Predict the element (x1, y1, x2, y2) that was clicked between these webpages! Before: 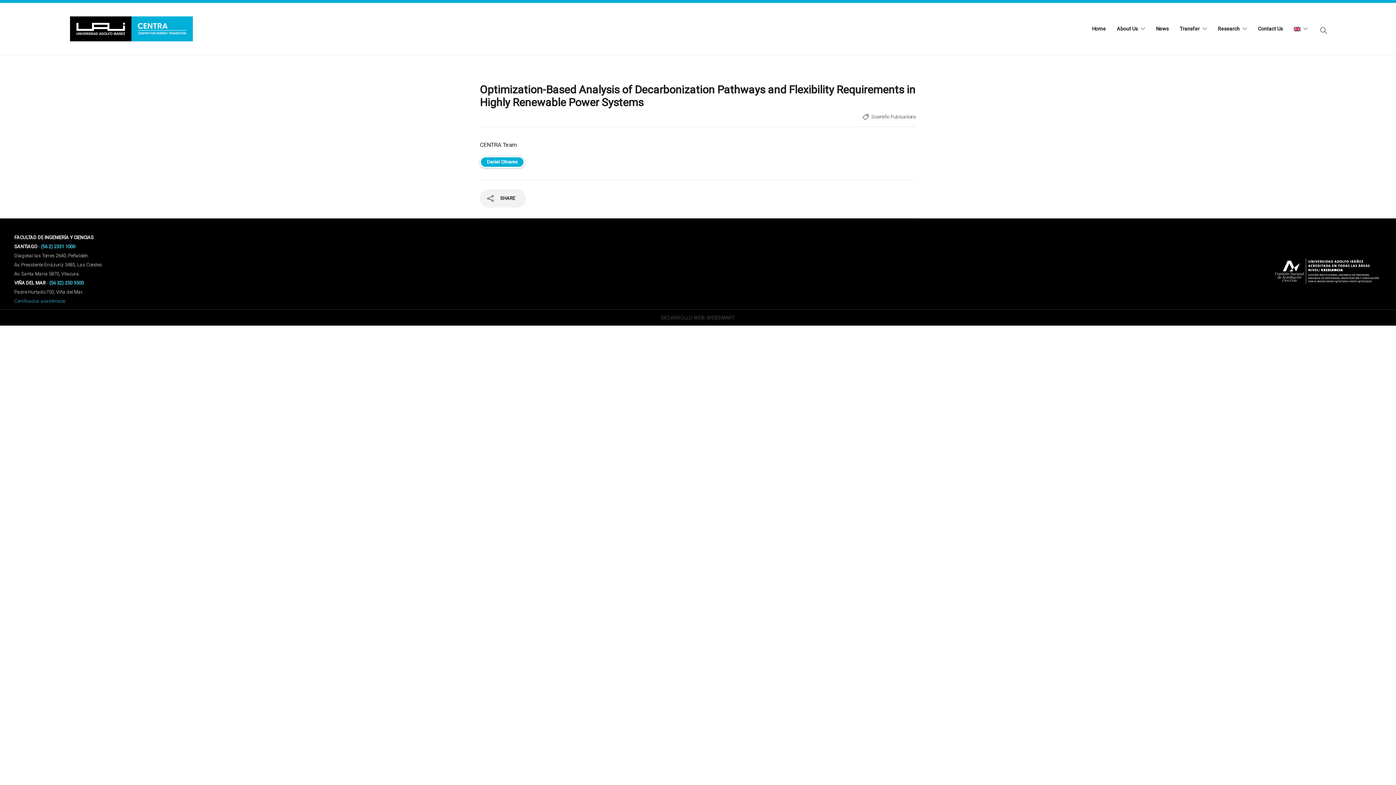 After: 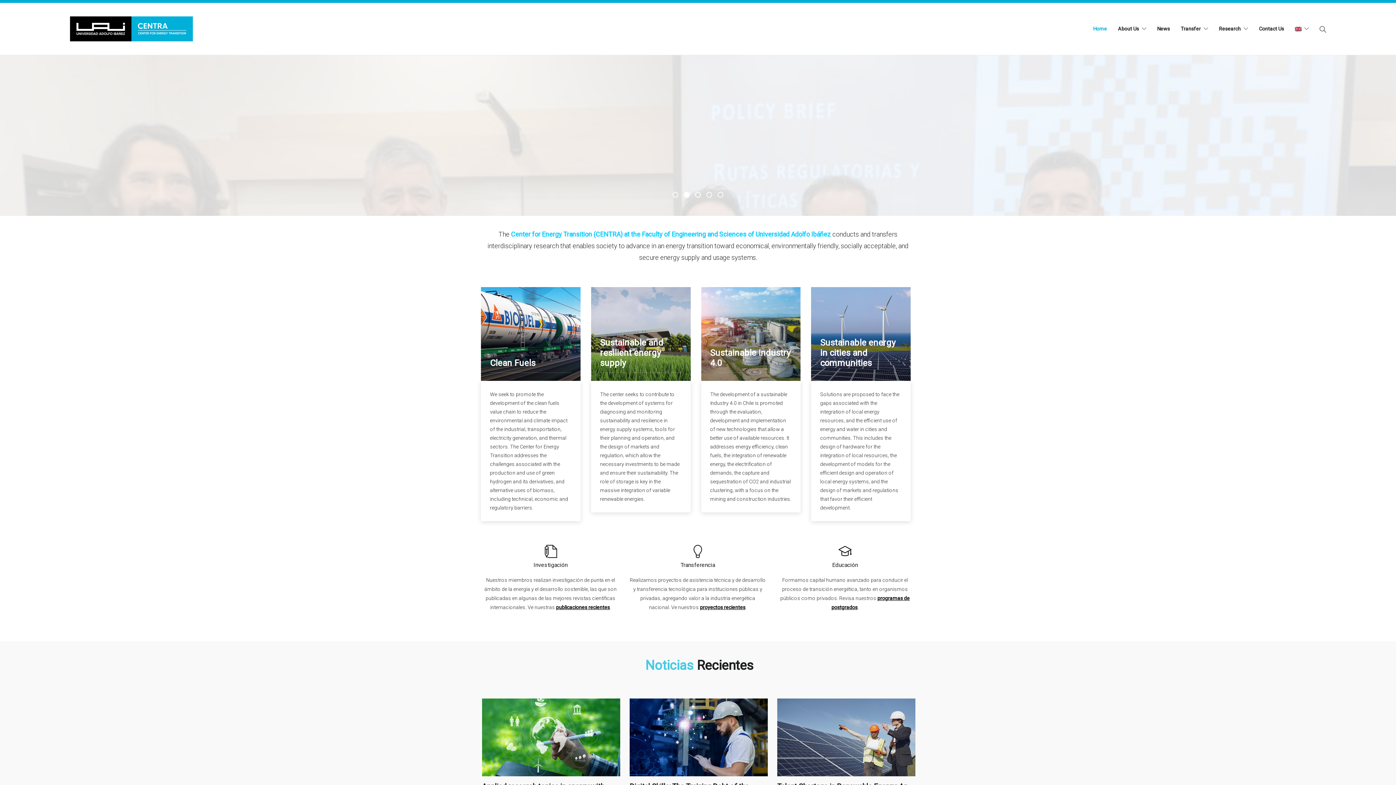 Action: bbox: (69, 8, 193, 49)